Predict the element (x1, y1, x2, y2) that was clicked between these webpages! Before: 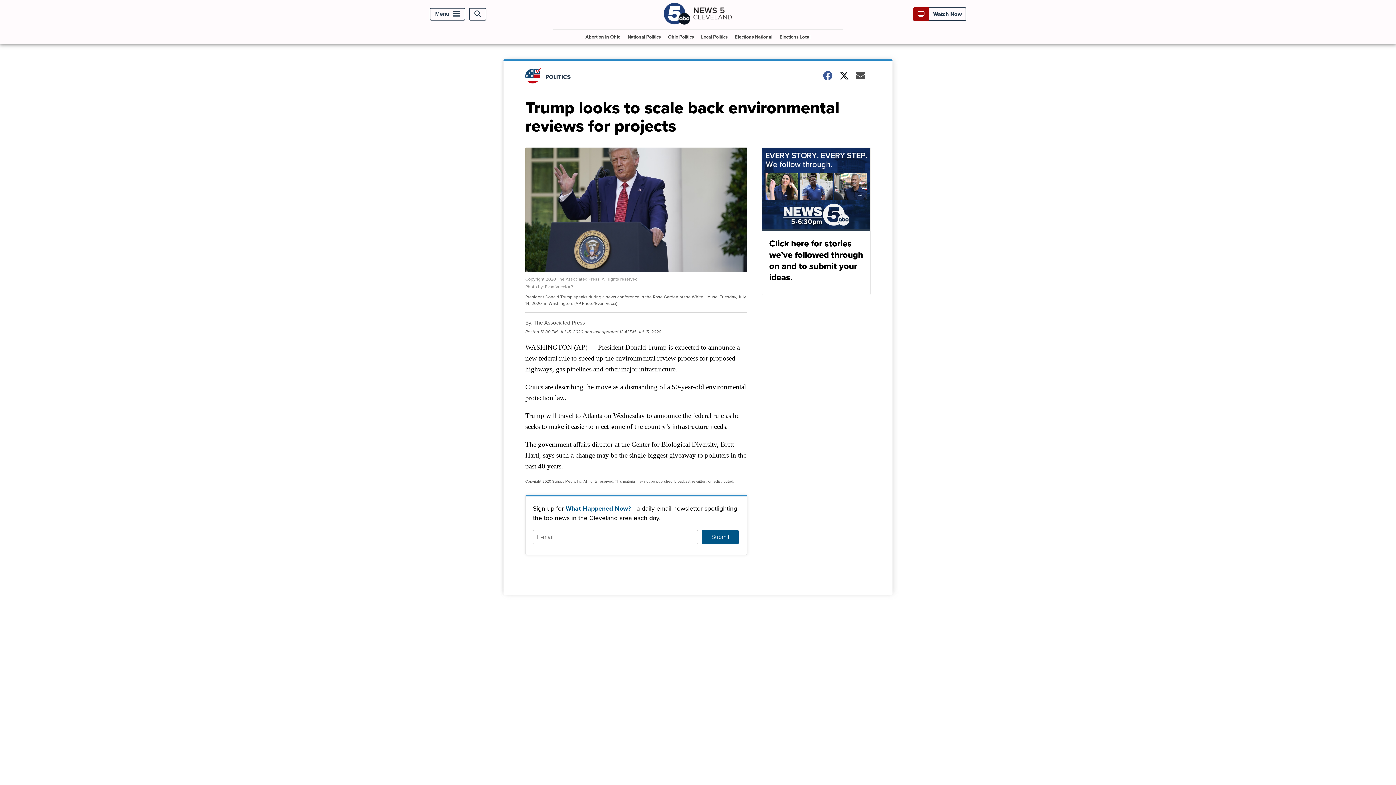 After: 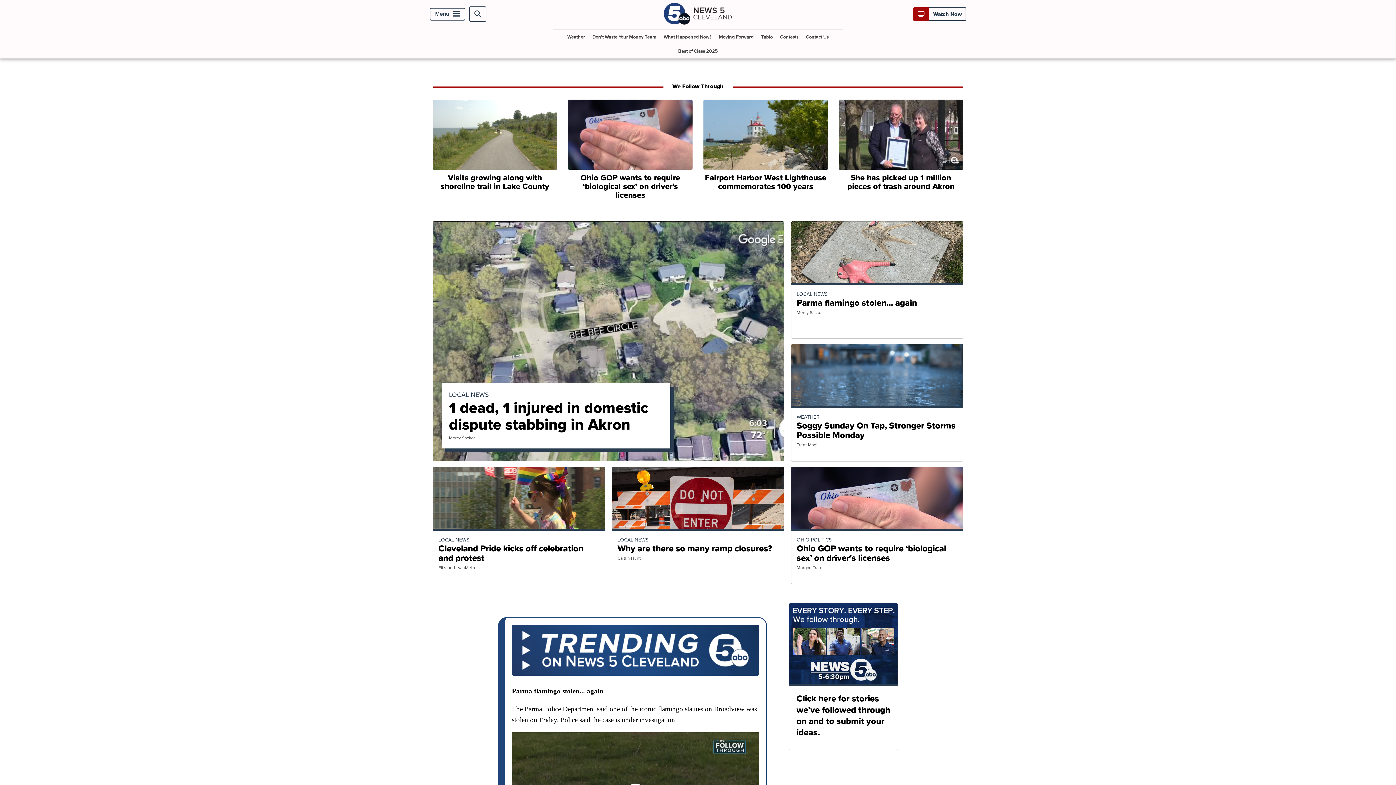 Action: bbox: (663, 18, 732, 27)